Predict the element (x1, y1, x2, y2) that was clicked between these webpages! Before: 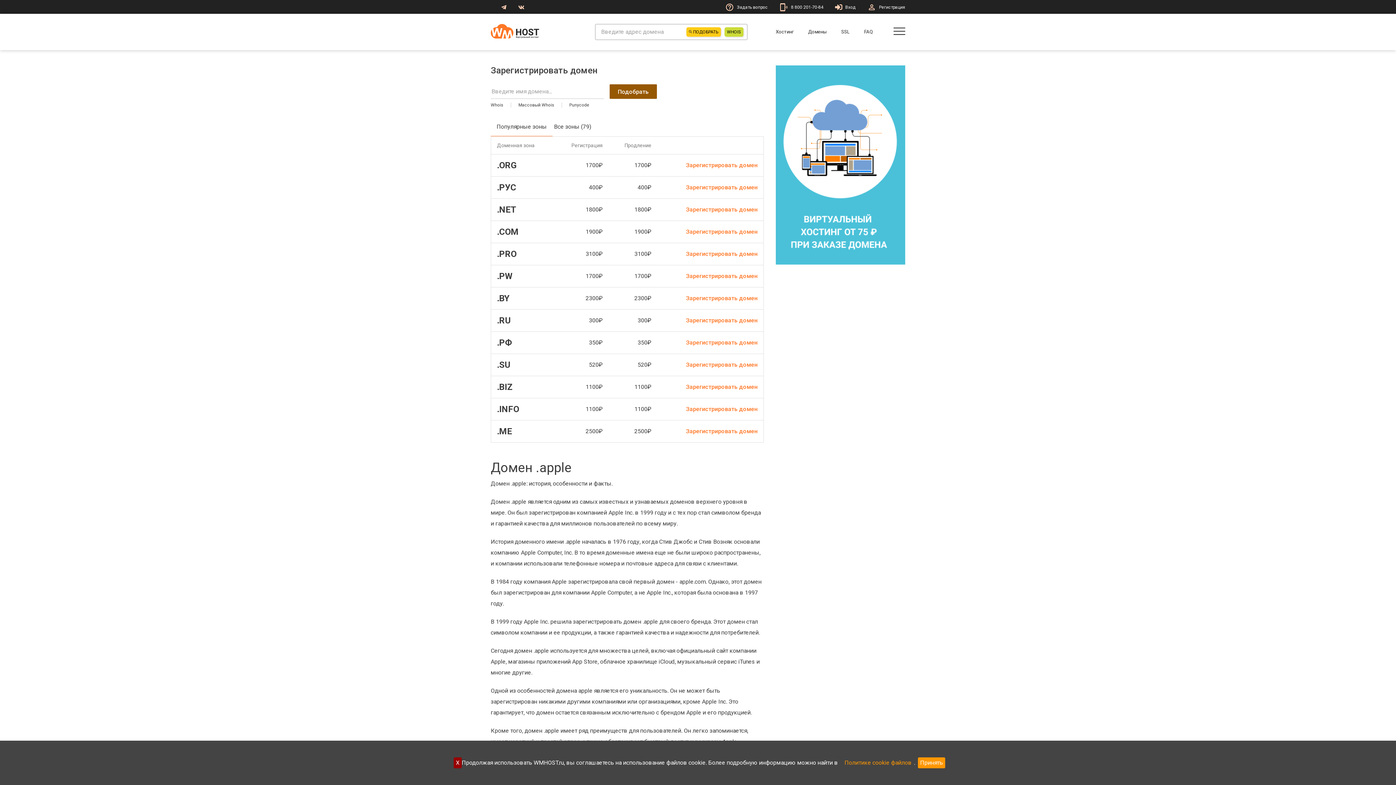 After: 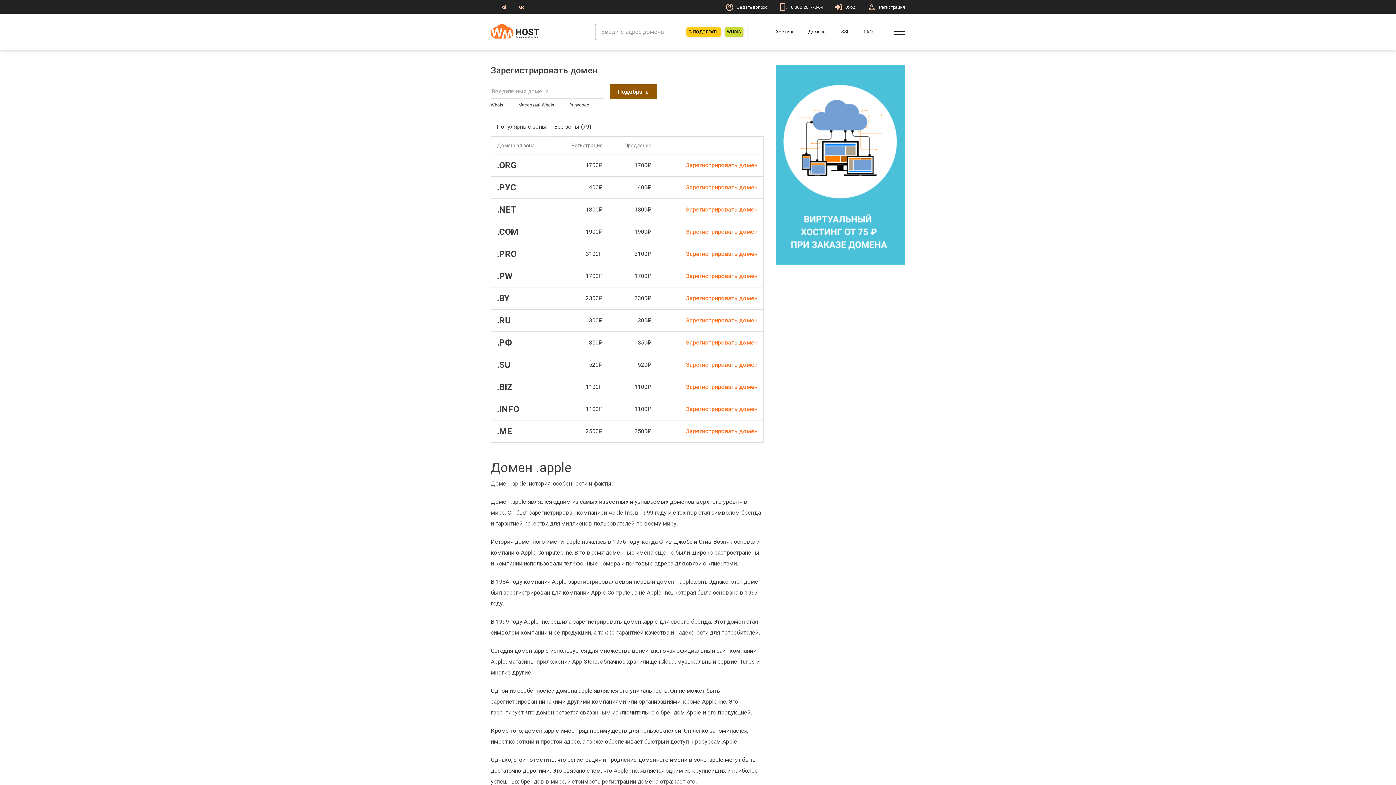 Action: bbox: (453, 757, 461, 768) label: X